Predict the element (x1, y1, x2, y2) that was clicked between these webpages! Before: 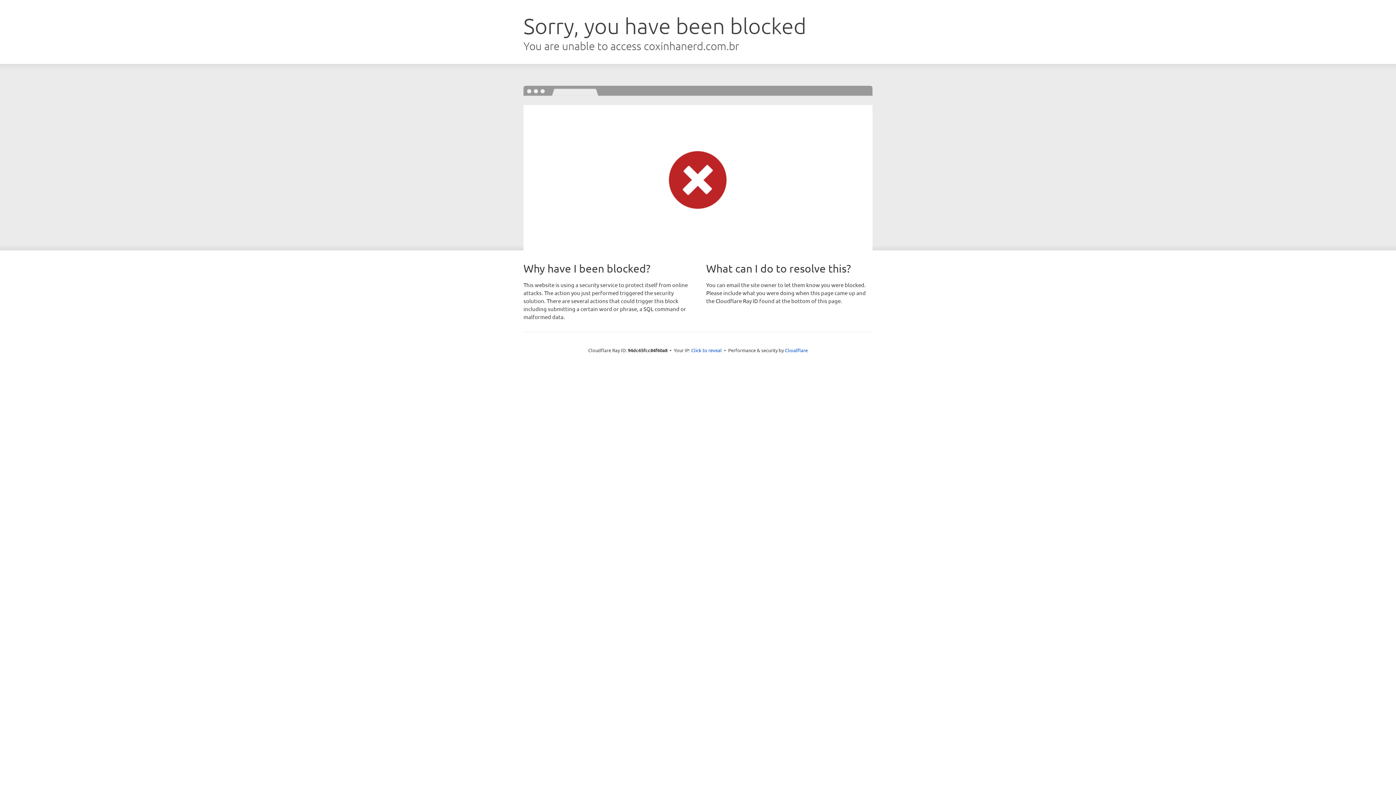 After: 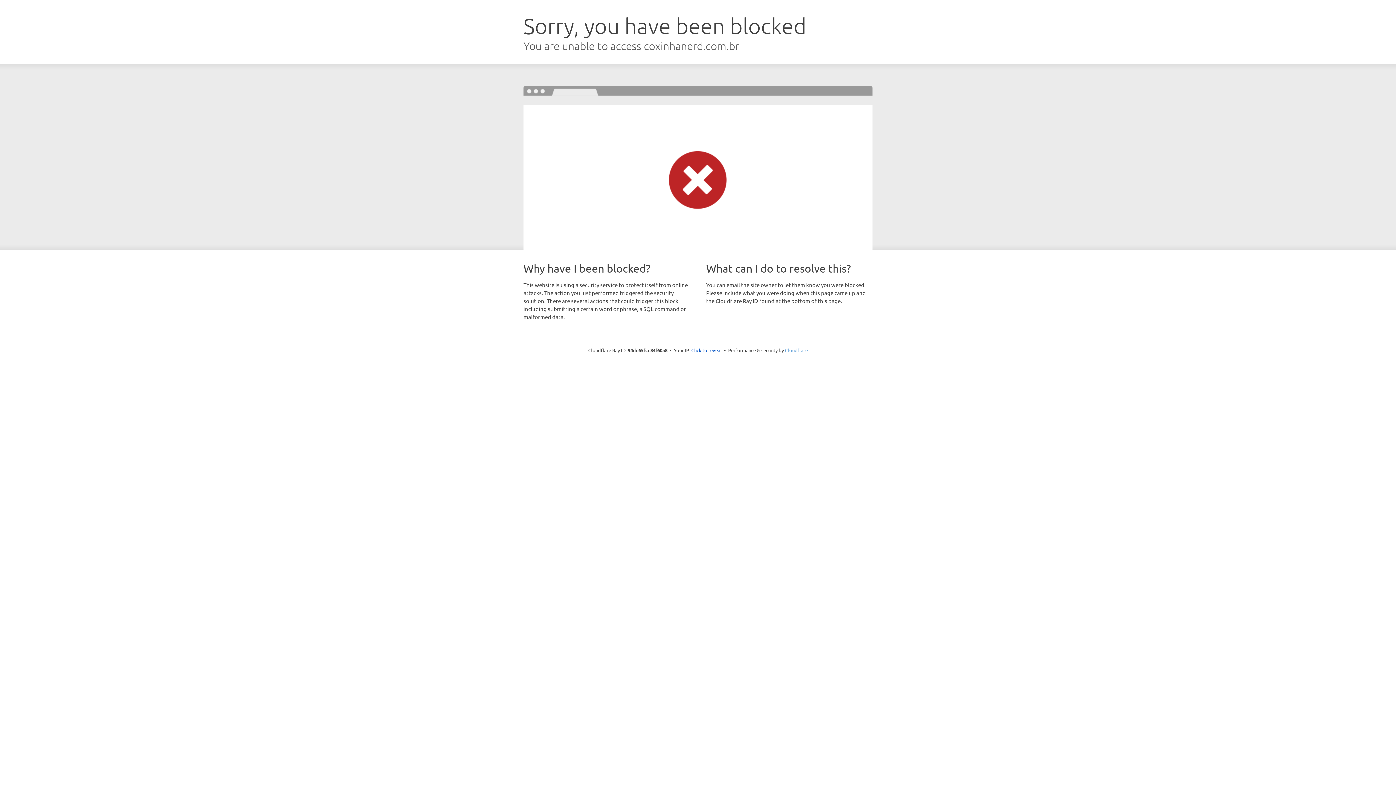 Action: label: Cloudflare bbox: (785, 347, 808, 353)